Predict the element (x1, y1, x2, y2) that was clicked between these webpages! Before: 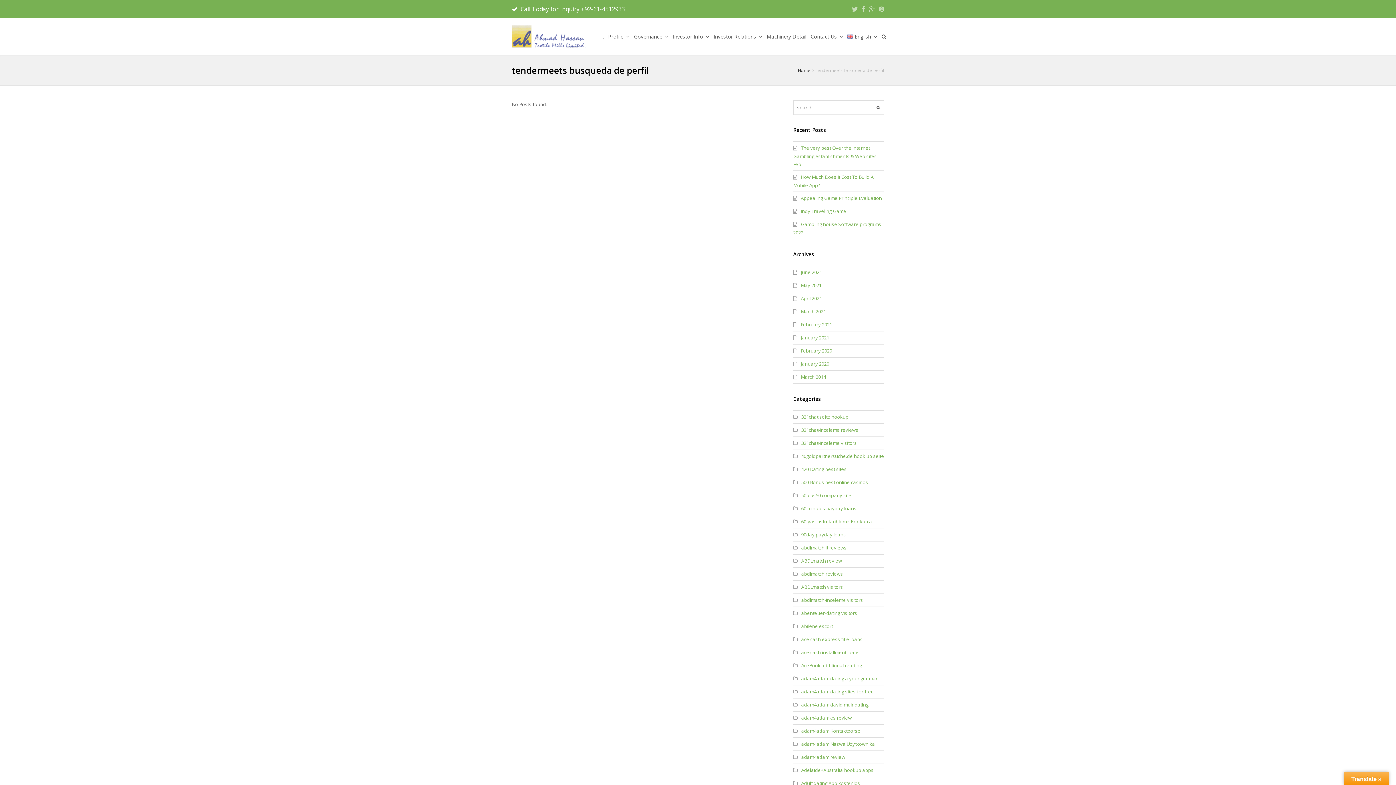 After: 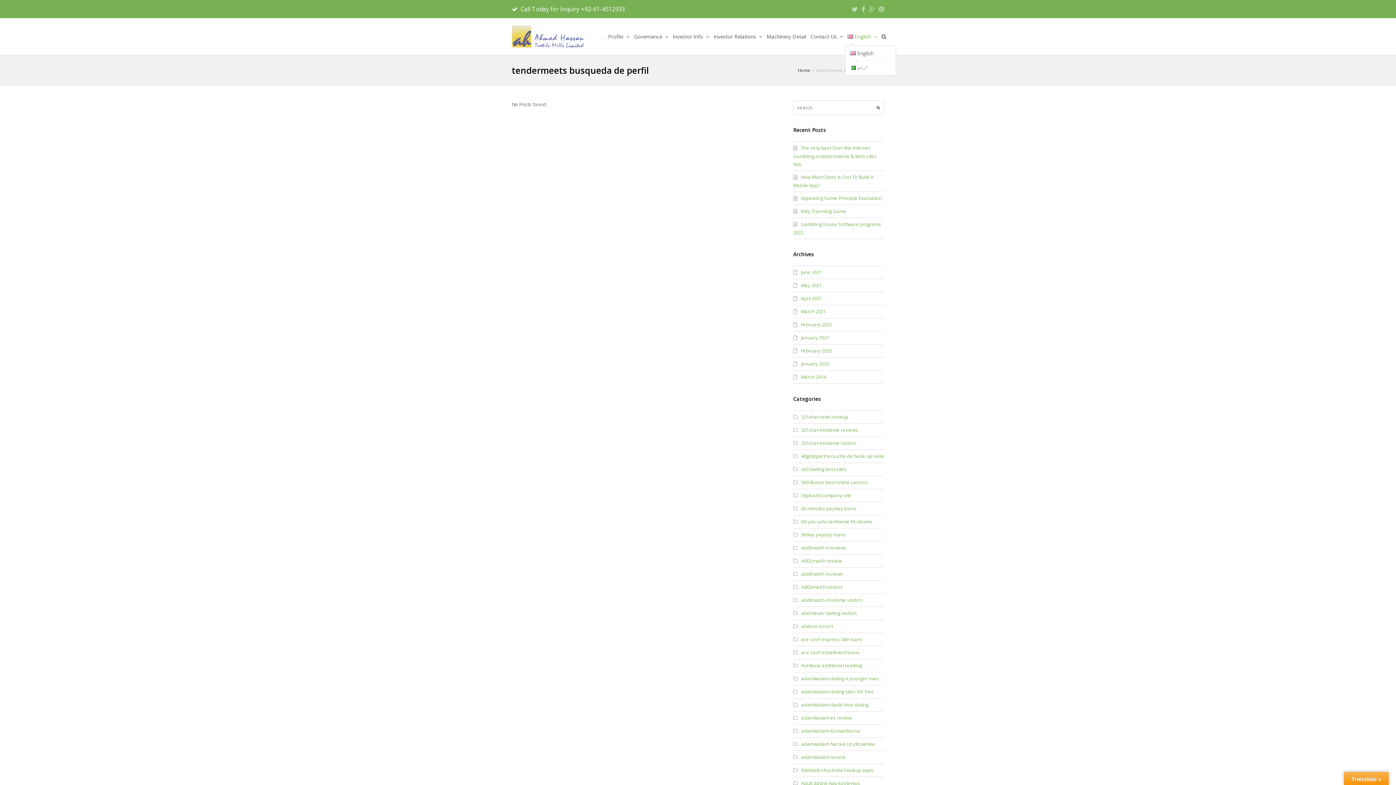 Action: label: English  bbox: (845, 27, 879, 45)